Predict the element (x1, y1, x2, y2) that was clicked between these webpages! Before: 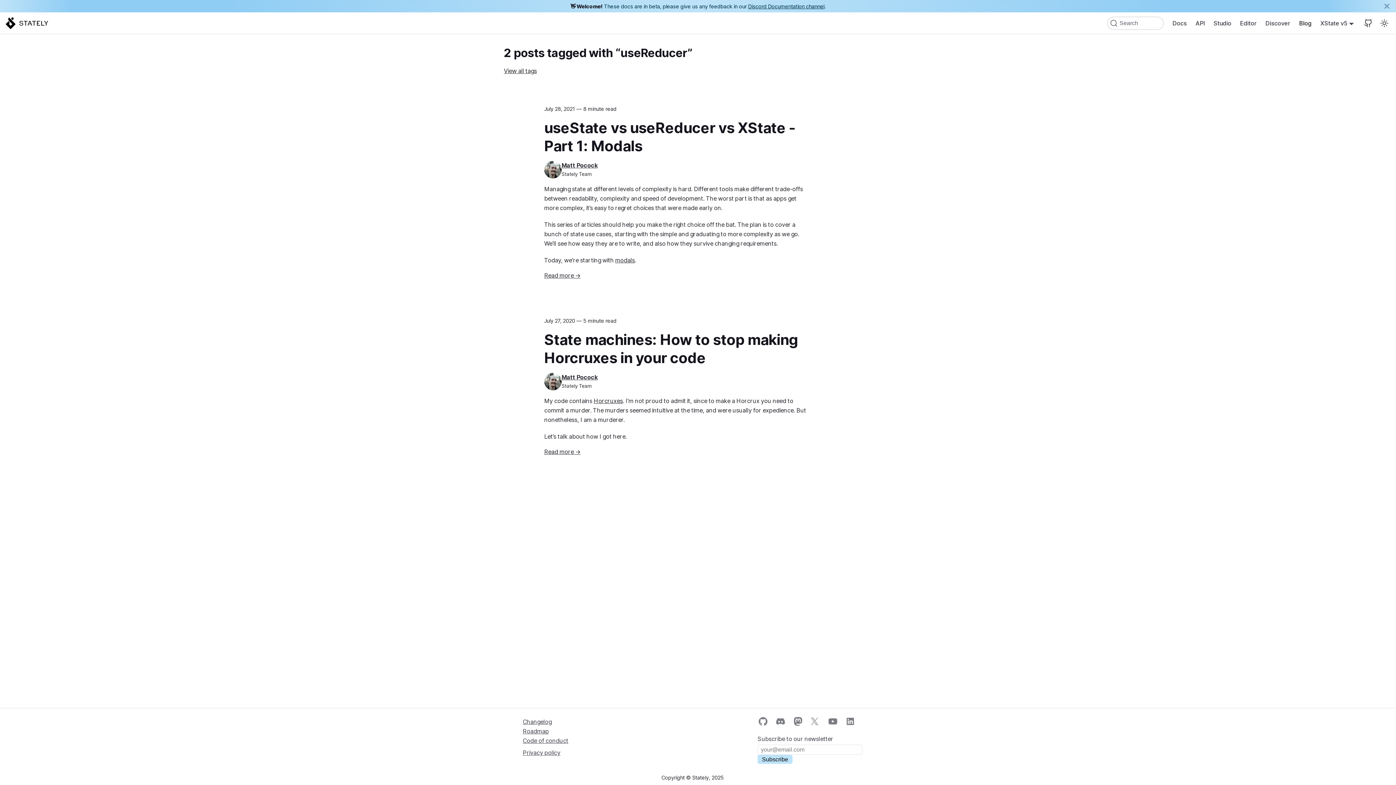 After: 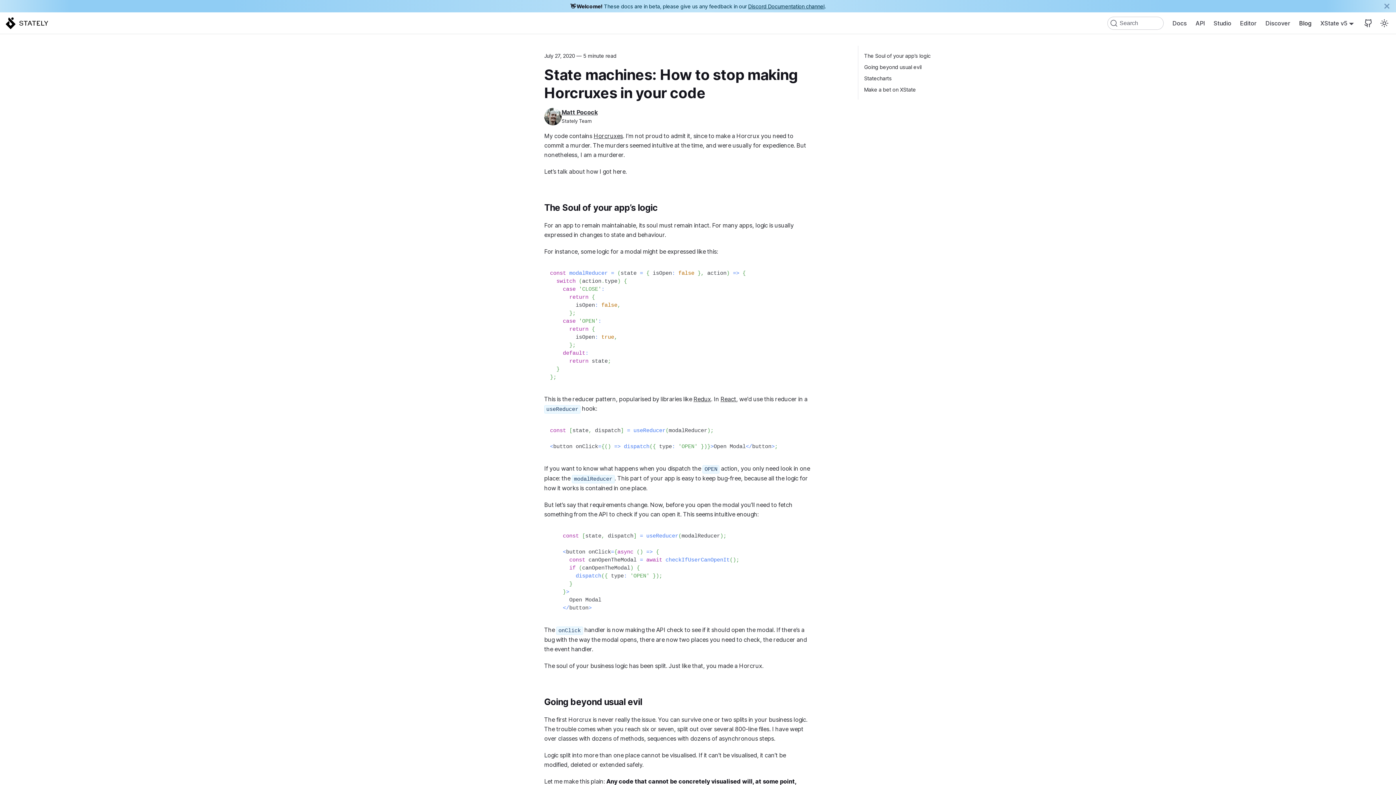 Action: bbox: (544, 330, 798, 366) label: State machines: How to stop making Horcruxes in your code